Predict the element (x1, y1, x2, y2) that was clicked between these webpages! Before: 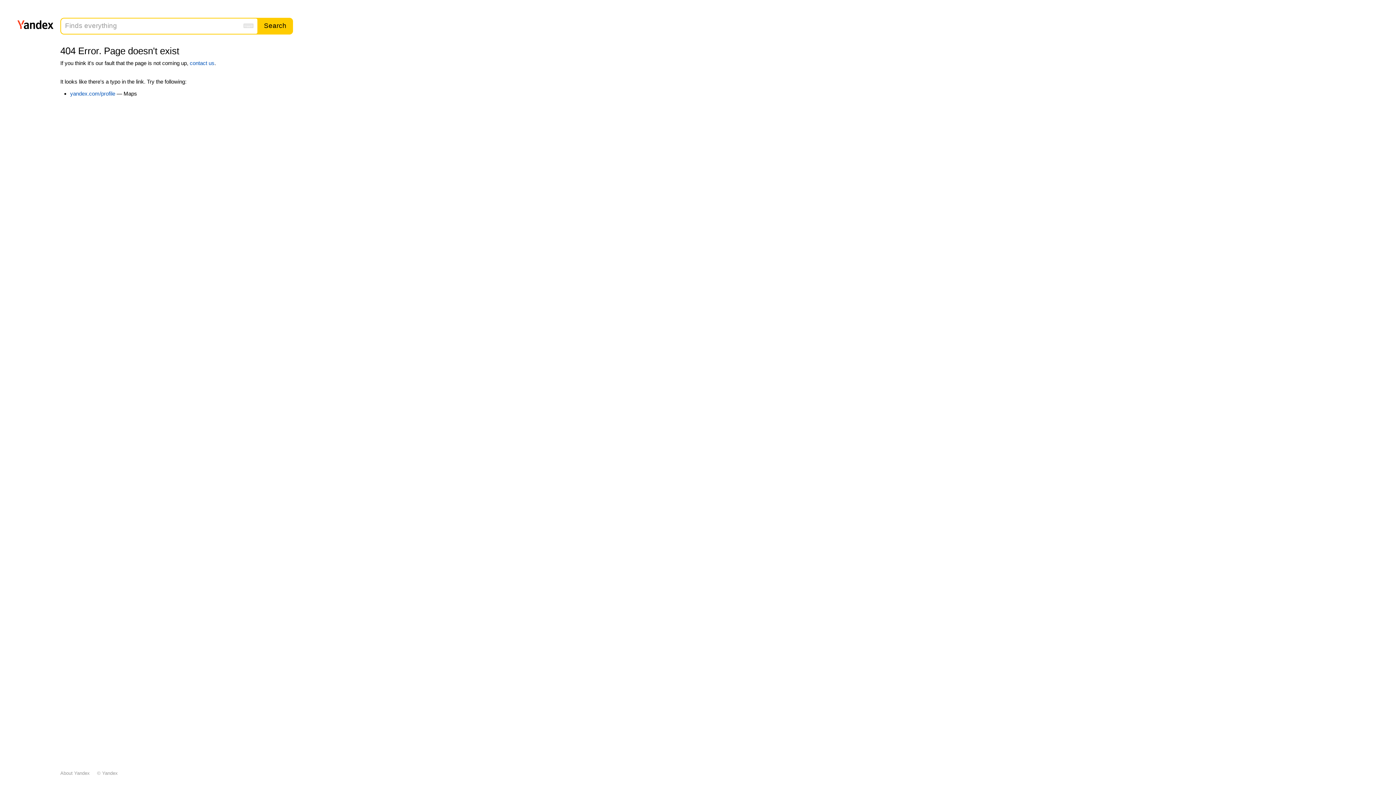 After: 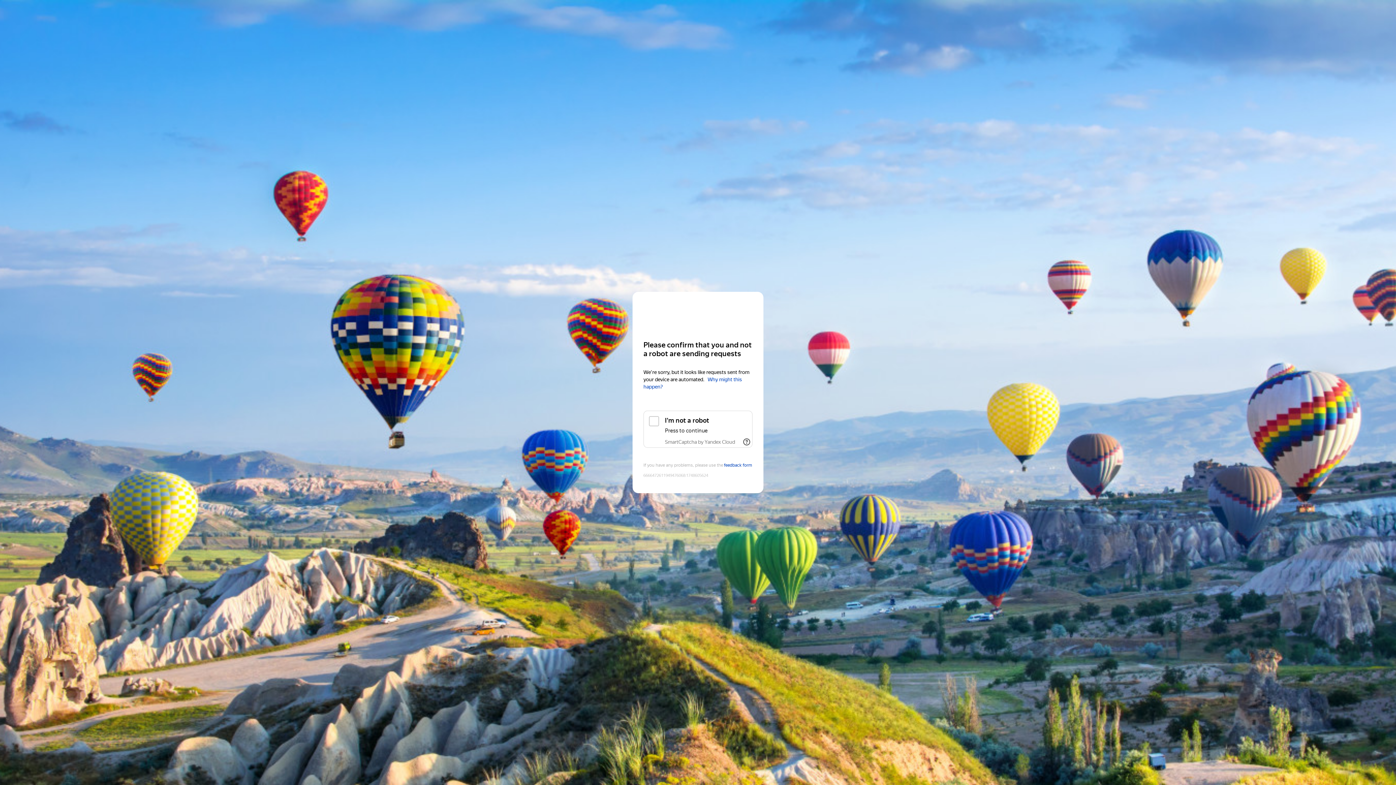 Action: label: yandex.com/profile bbox: (70, 90, 115, 96)